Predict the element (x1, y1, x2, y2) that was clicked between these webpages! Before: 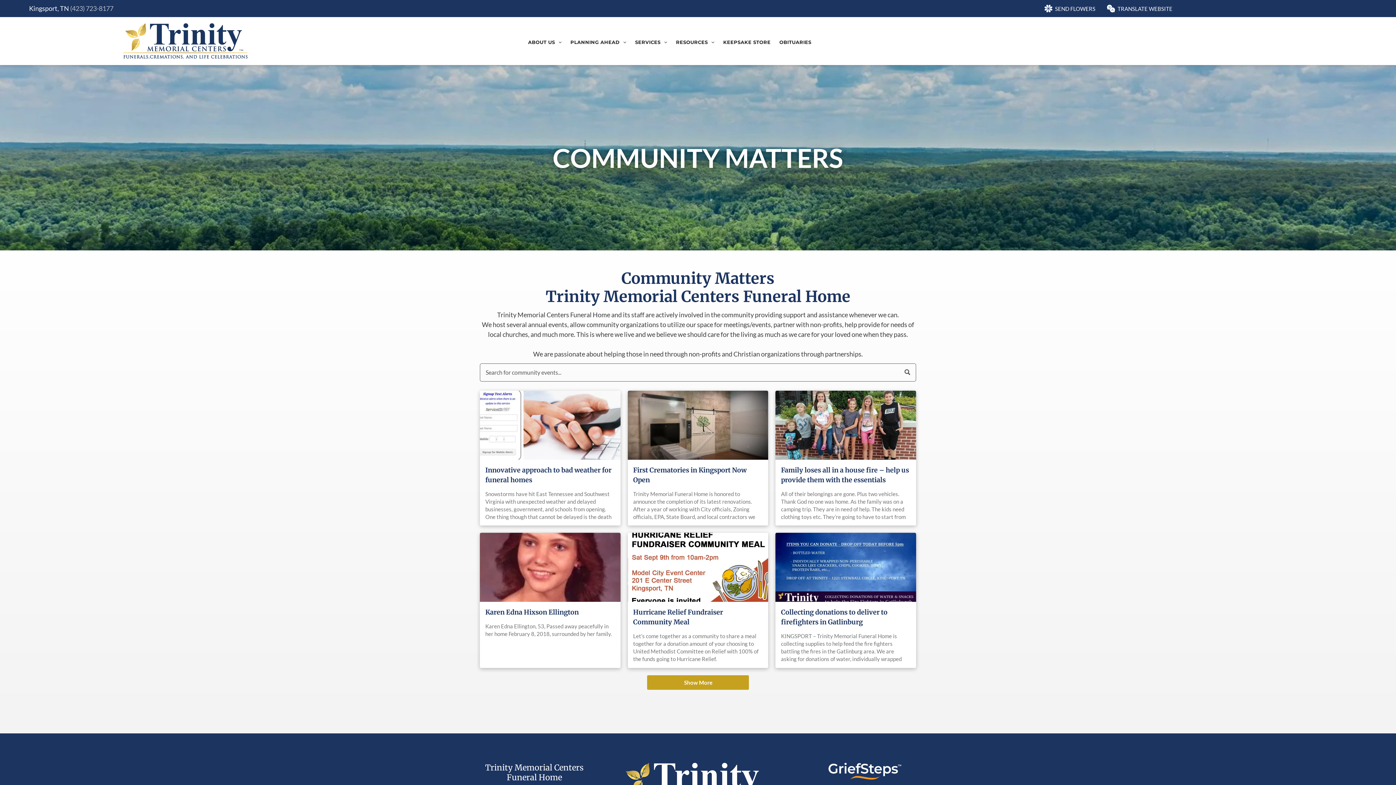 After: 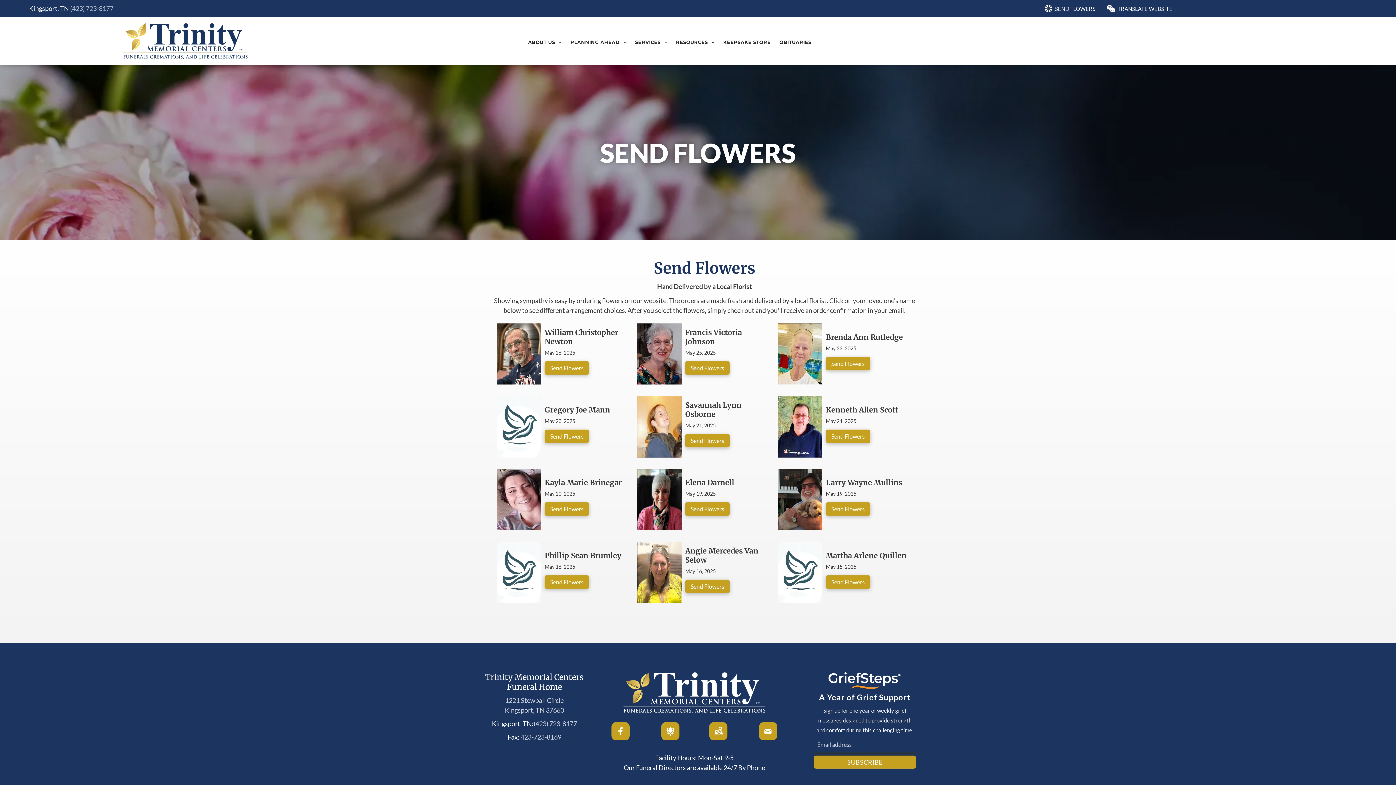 Action: label: SEND FLOWERS bbox: (1038, 0, 1101, 17)